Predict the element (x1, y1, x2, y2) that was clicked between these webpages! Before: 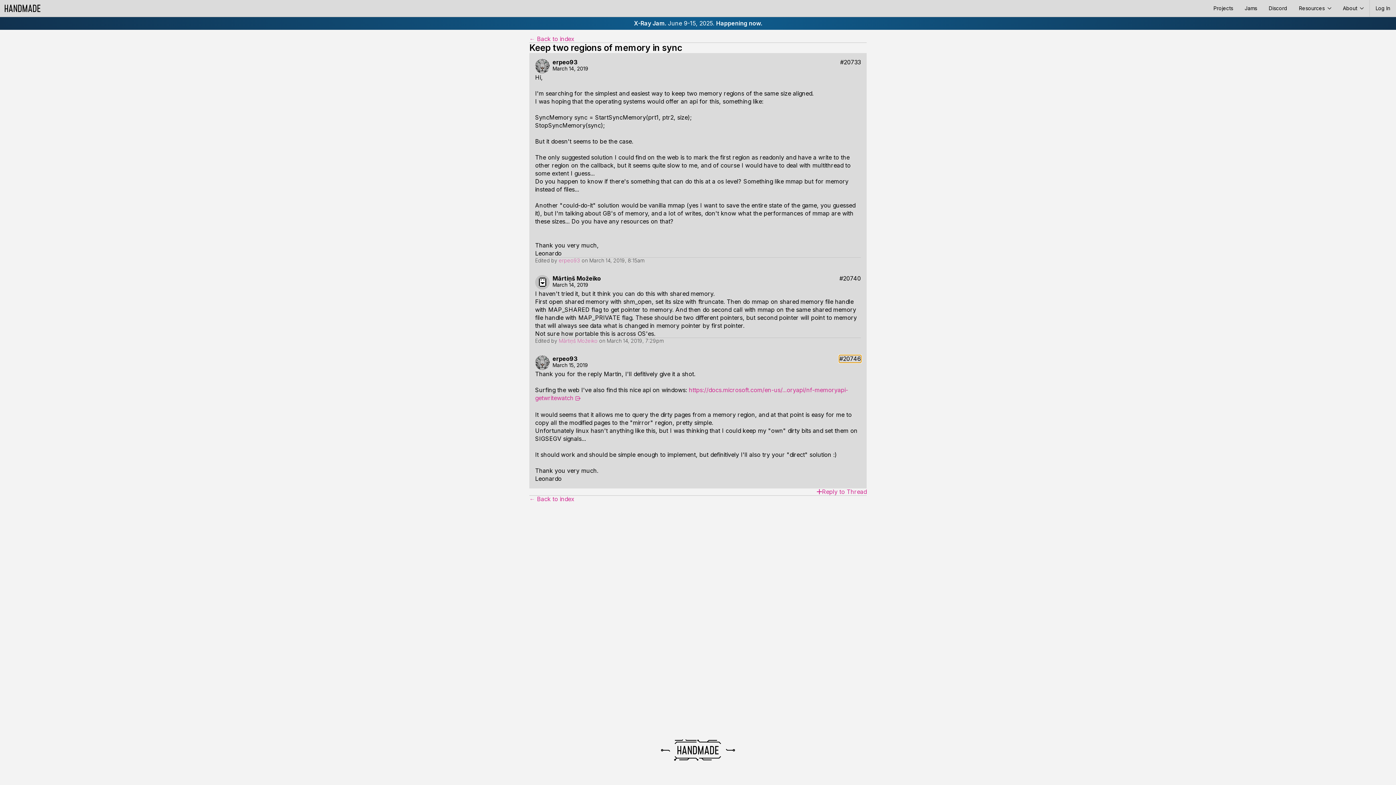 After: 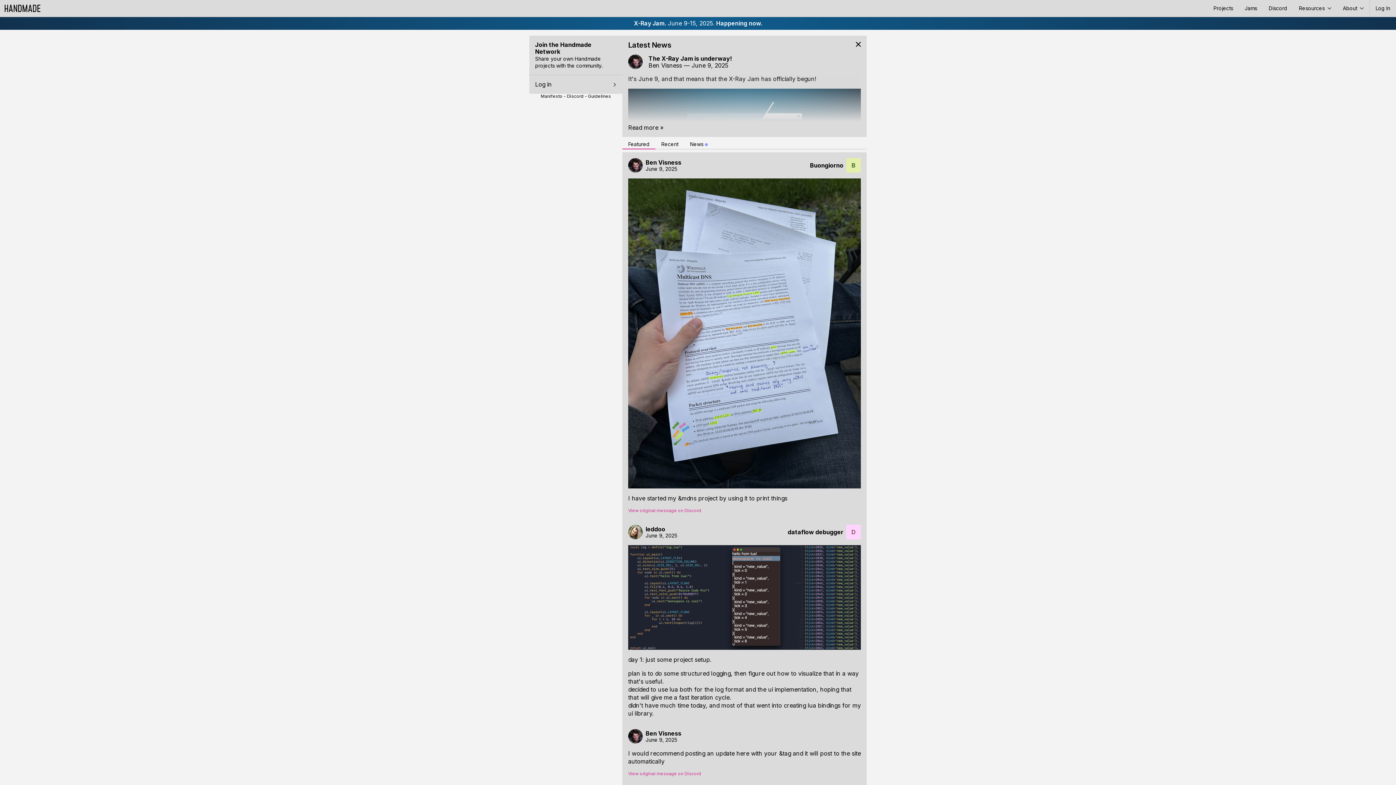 Action: bbox: (0, 0, 44, 16)